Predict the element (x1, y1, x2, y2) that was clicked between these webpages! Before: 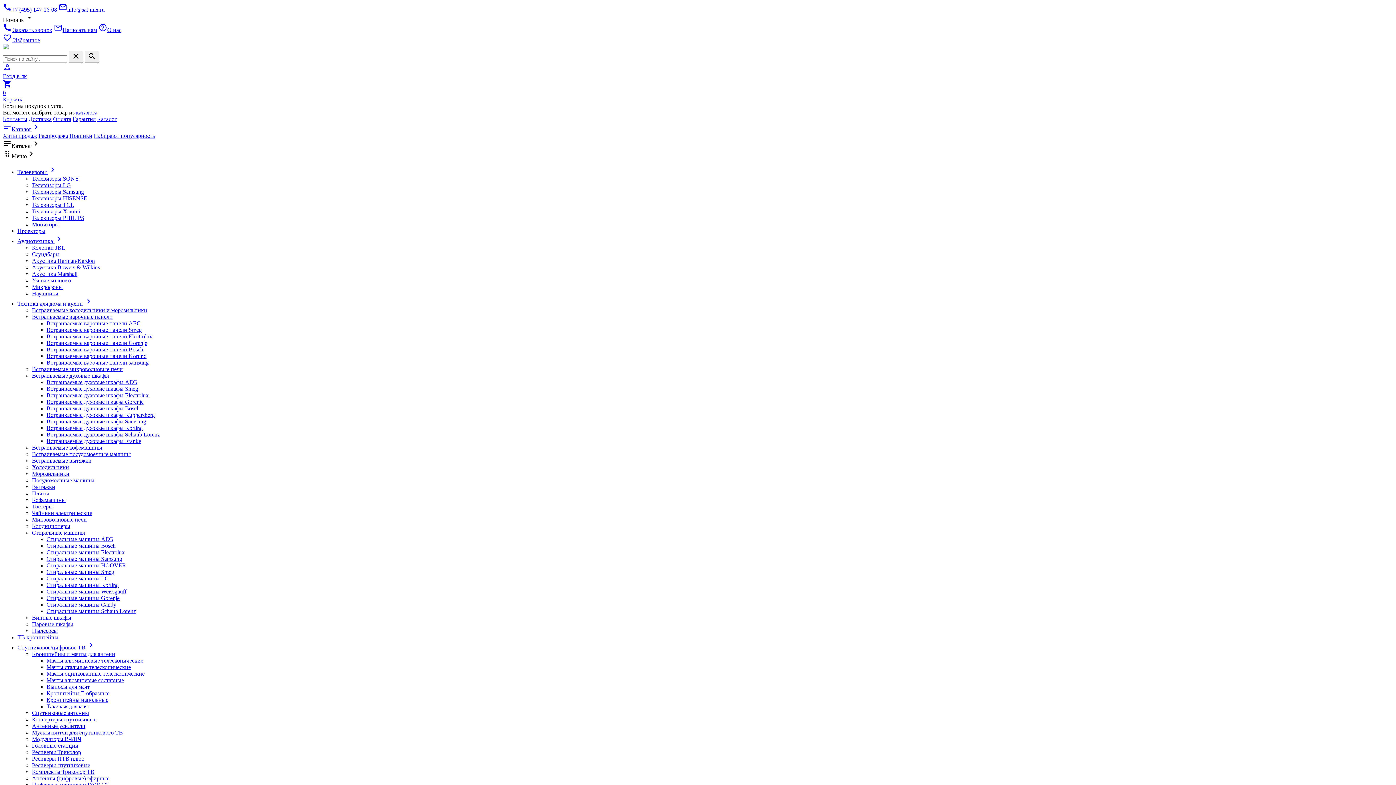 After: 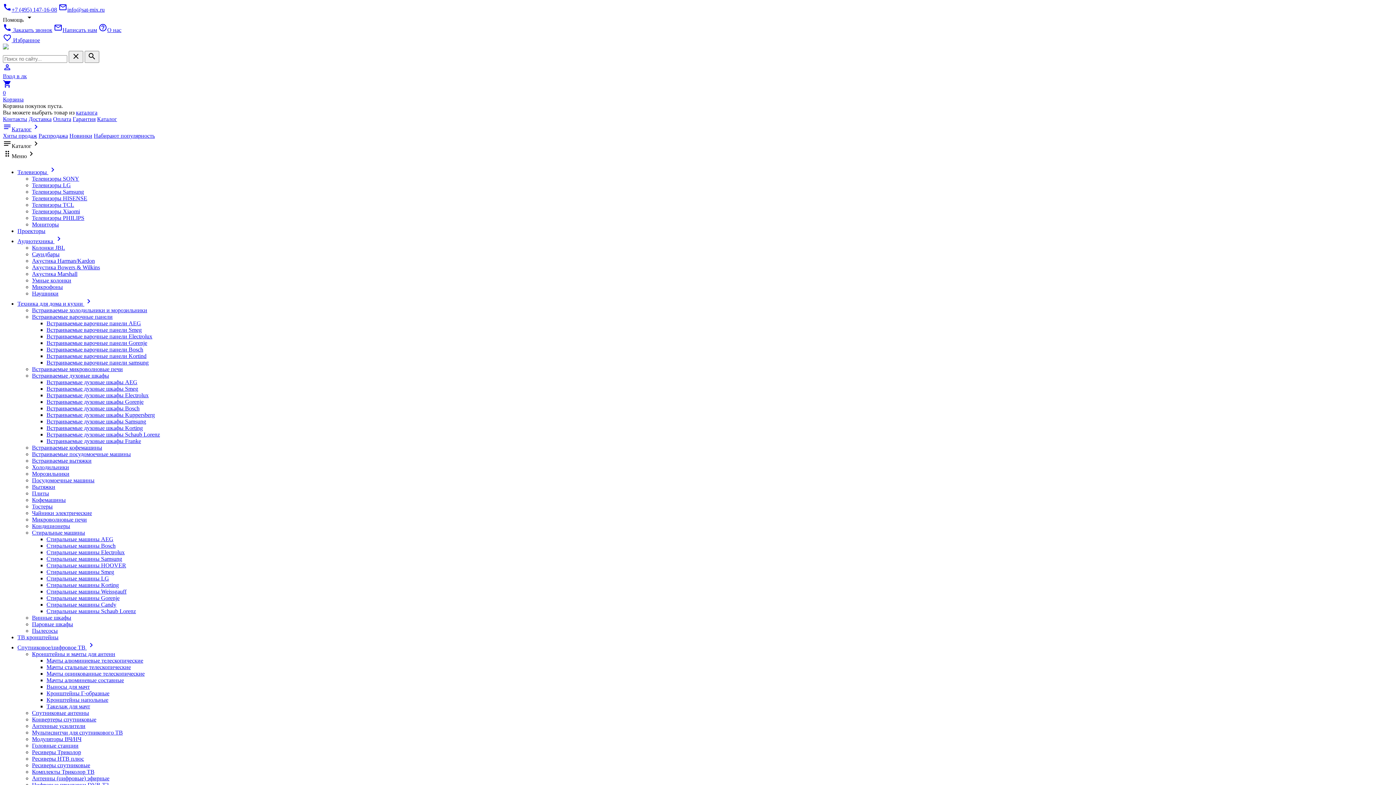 Action: bbox: (17, 169, 57, 175) label: Телевизоры keyboard_arrow_right